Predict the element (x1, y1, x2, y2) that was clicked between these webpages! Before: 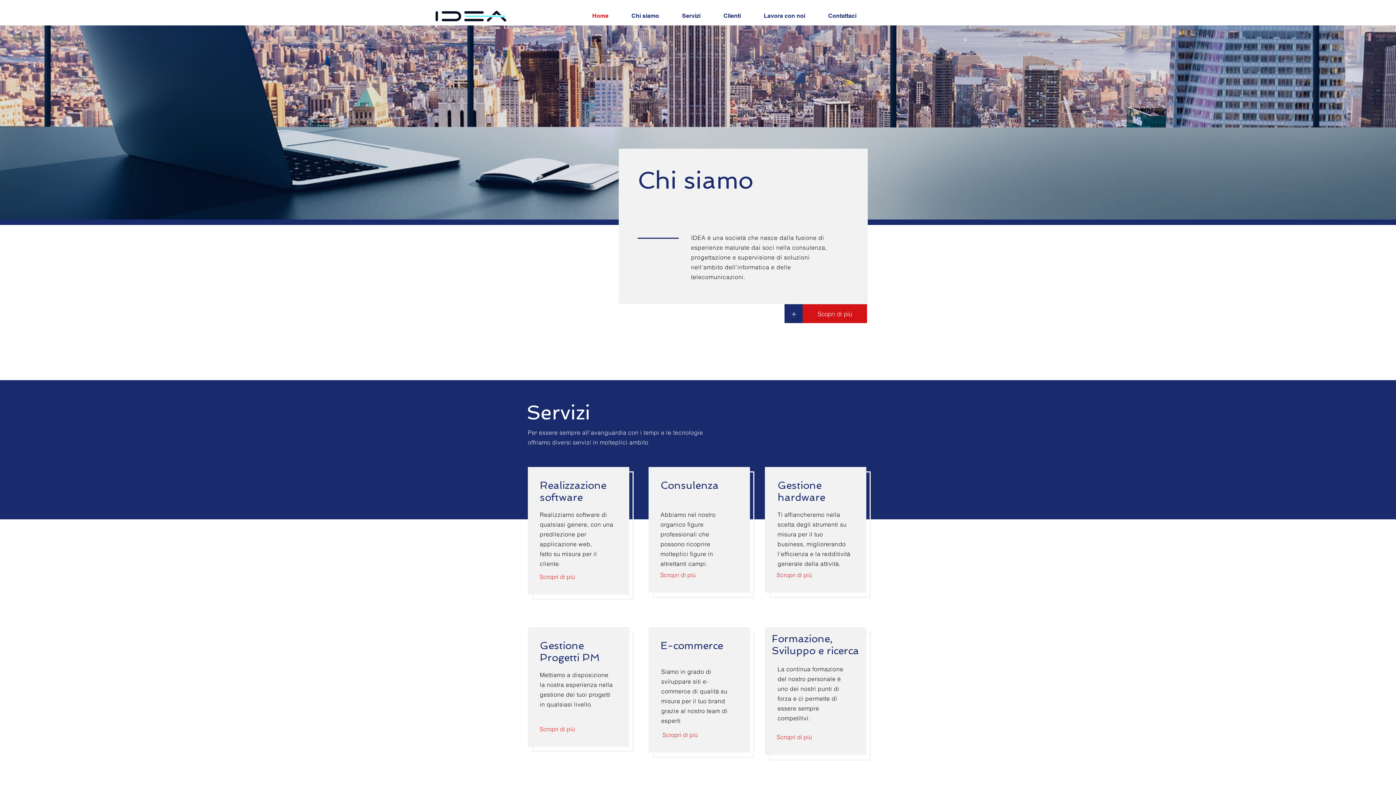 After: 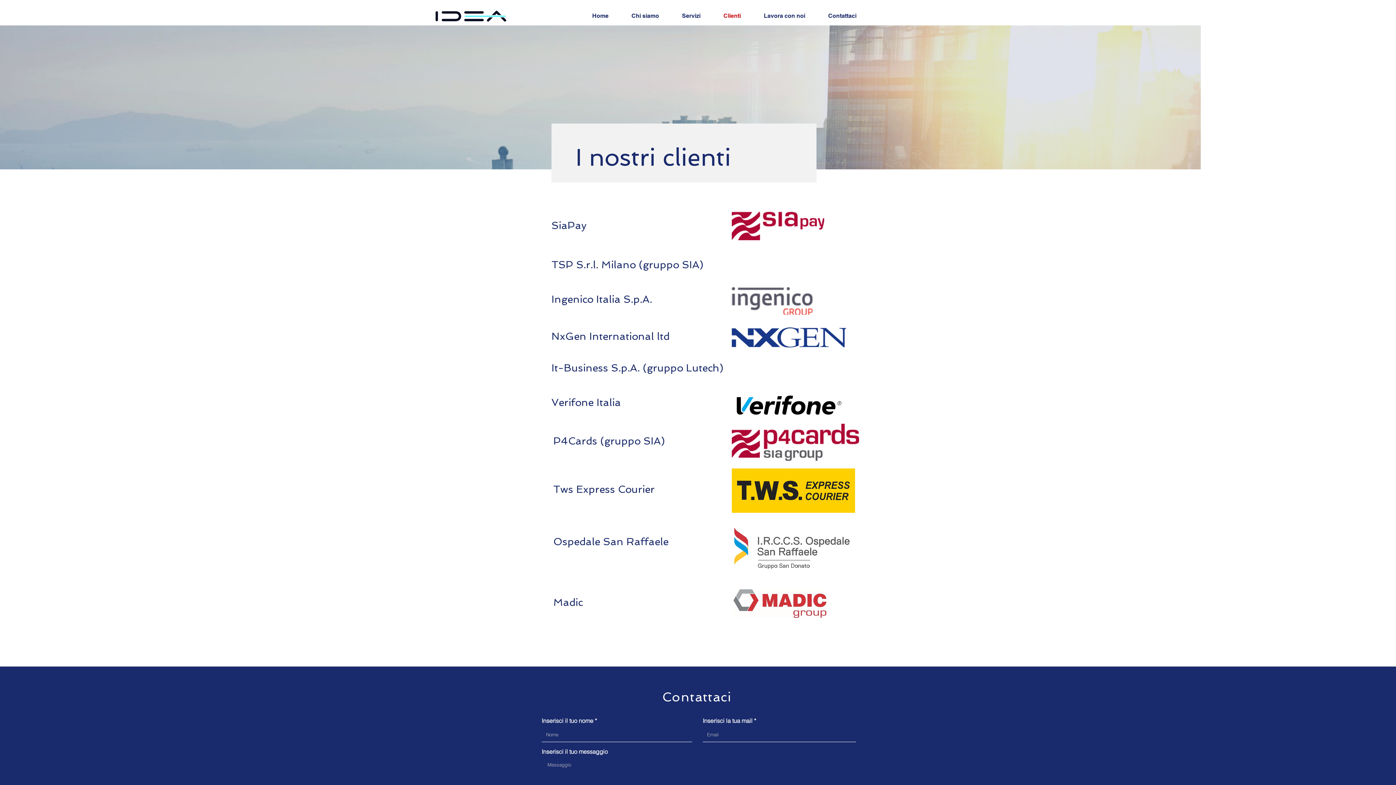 Action: bbox: (718, 6, 758, 25) label: Clienti